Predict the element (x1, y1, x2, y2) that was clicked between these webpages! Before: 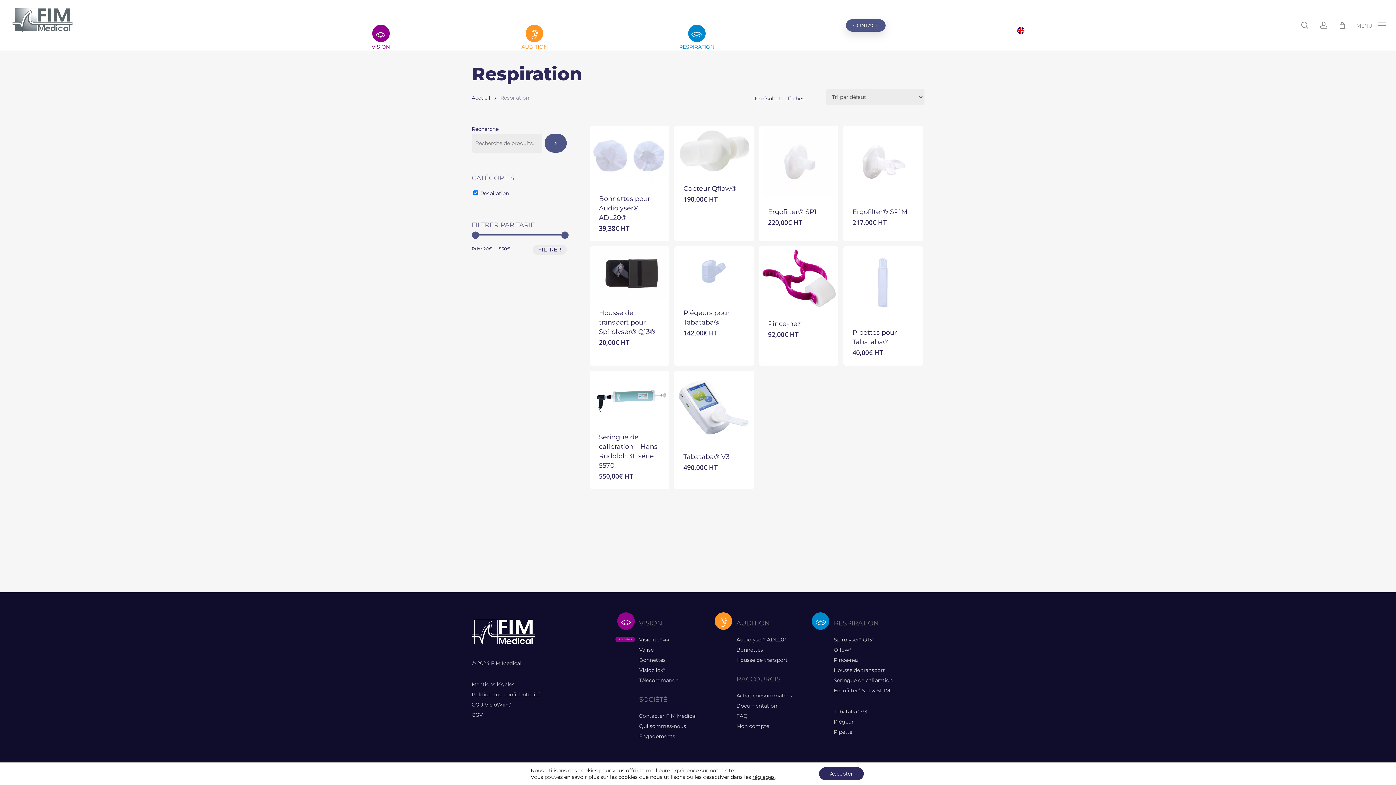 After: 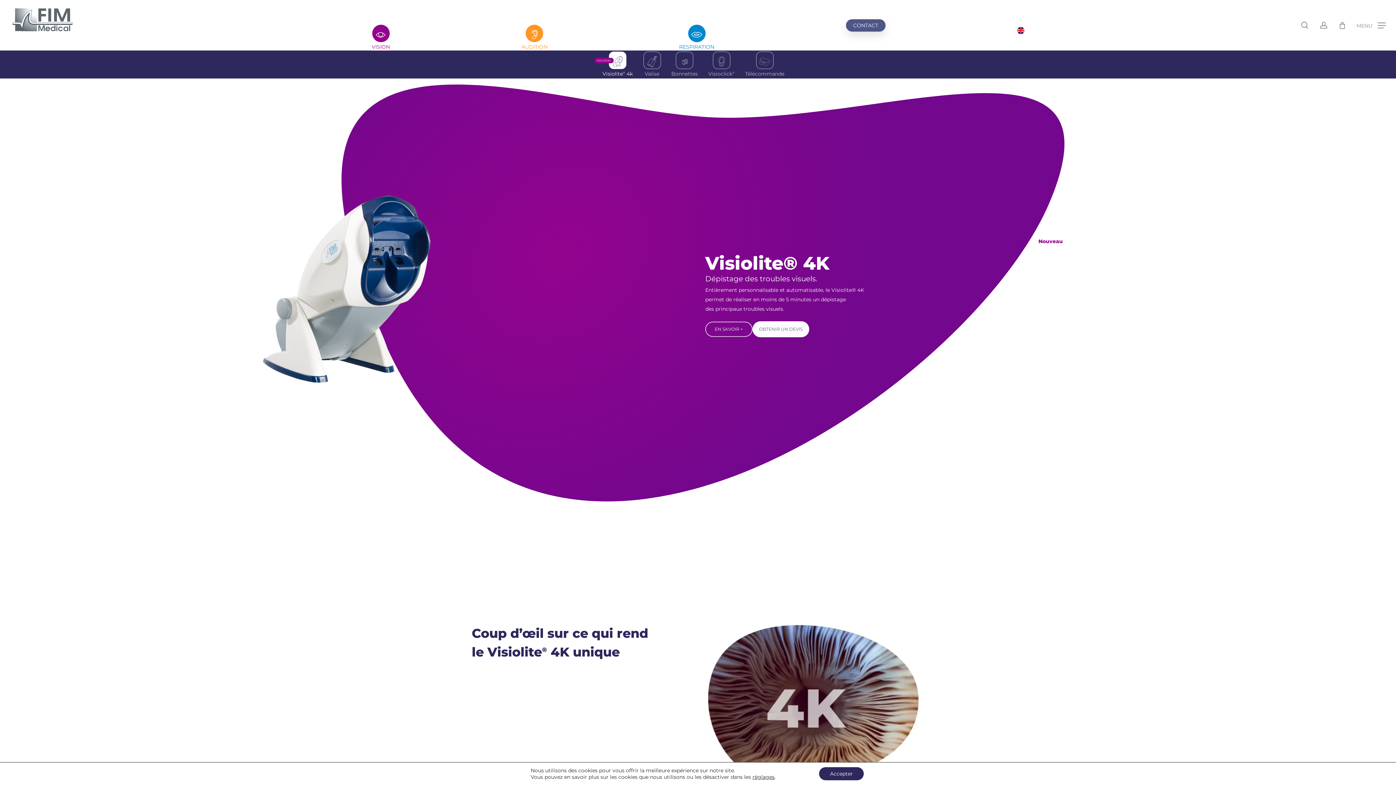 Action: label: Visiolite® 4k bbox: (639, 635, 669, 644)